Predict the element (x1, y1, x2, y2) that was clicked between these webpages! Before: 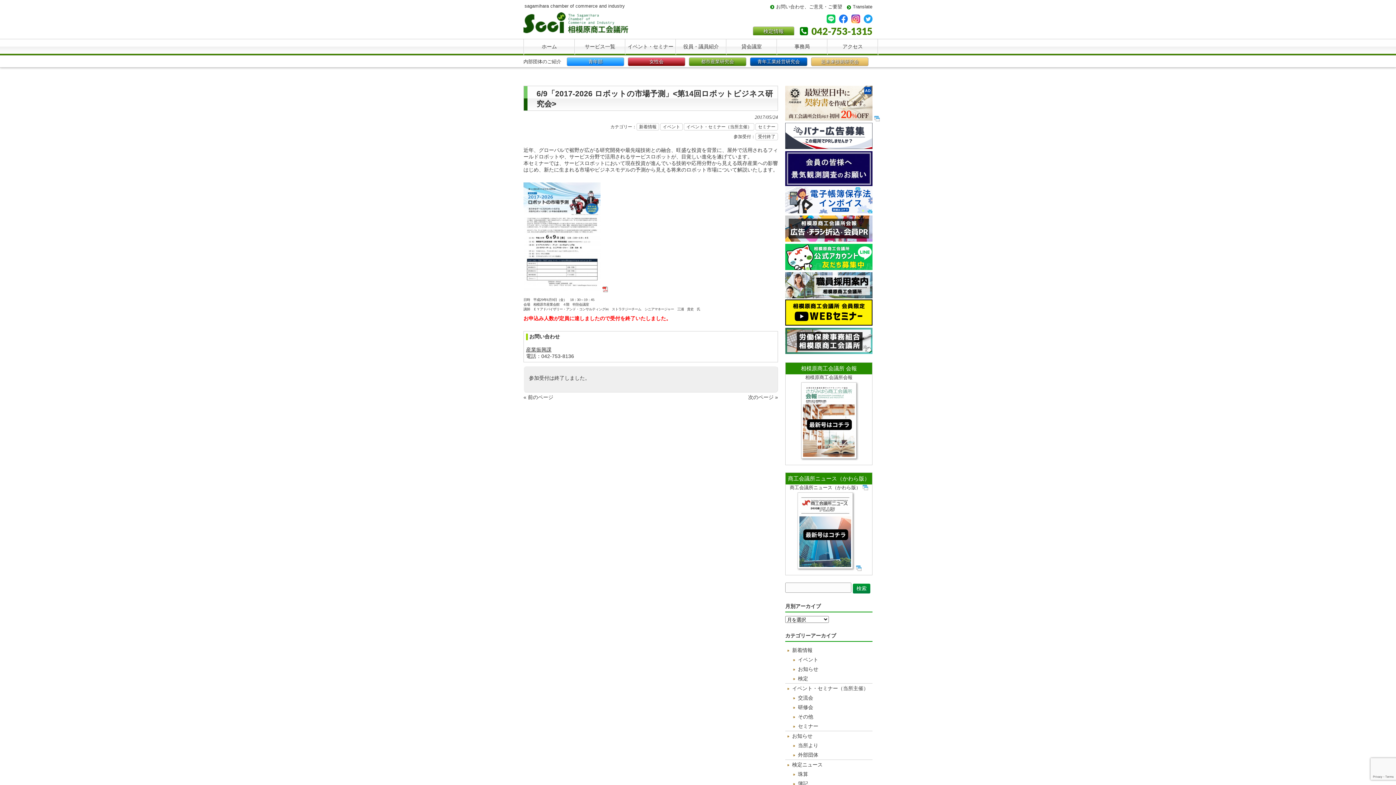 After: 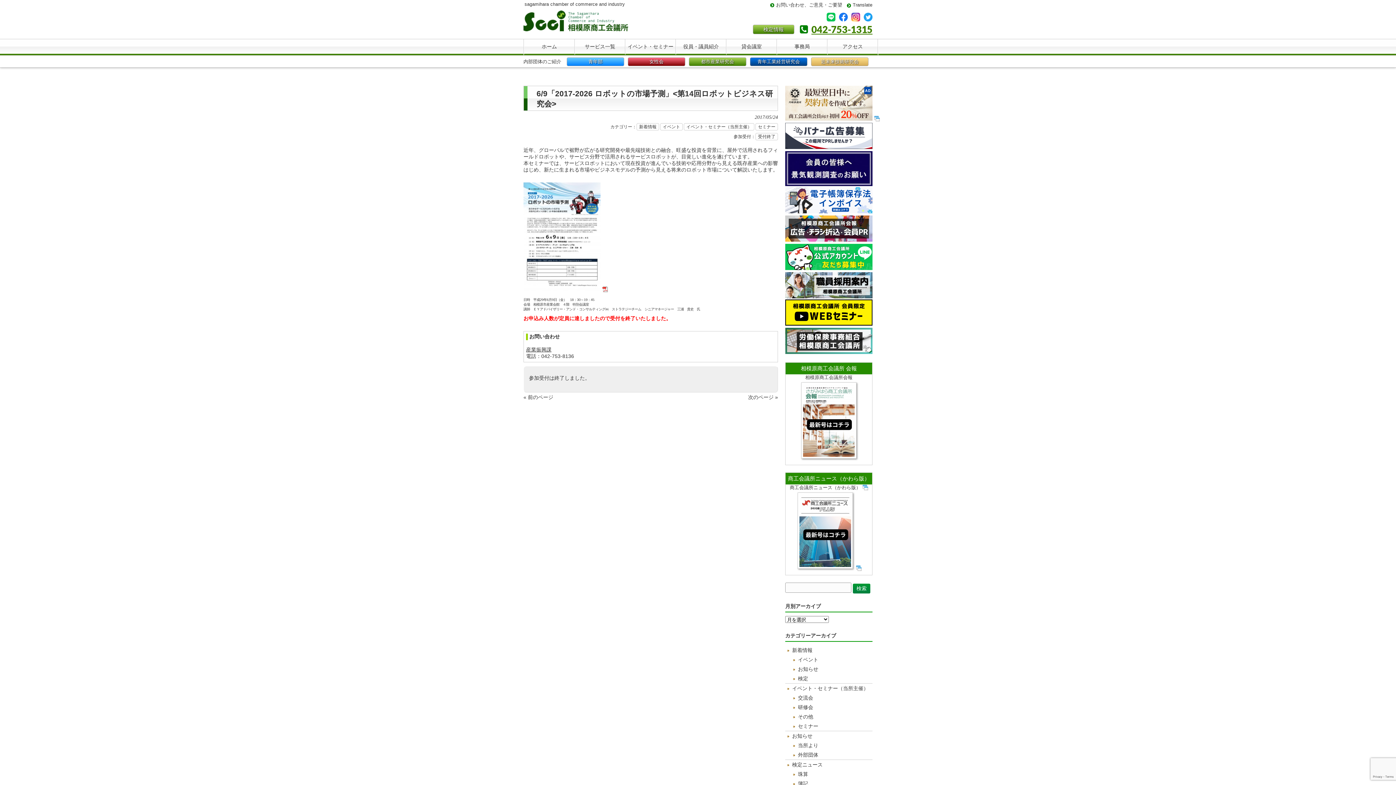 Action: label: 042-753-1315 bbox: (790, 25, 872, 37)